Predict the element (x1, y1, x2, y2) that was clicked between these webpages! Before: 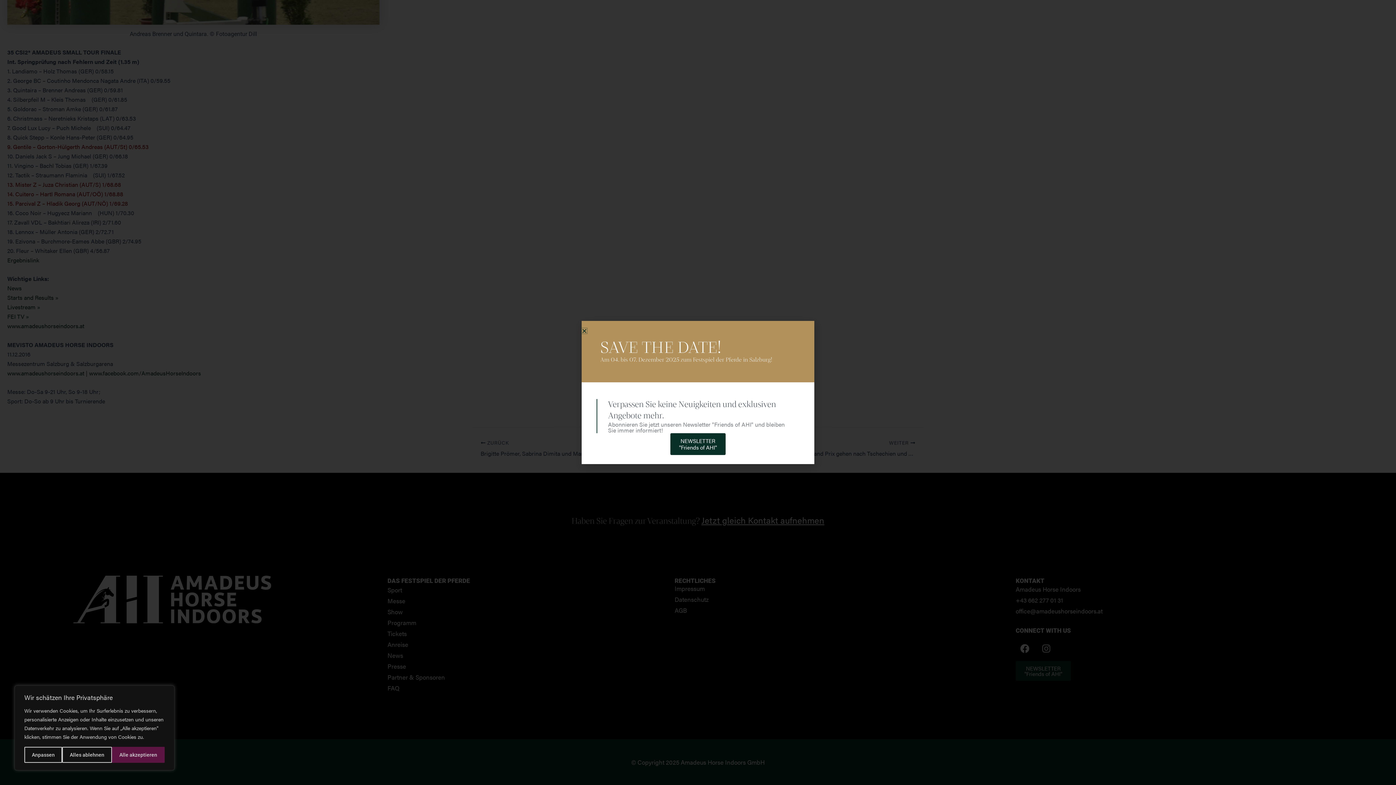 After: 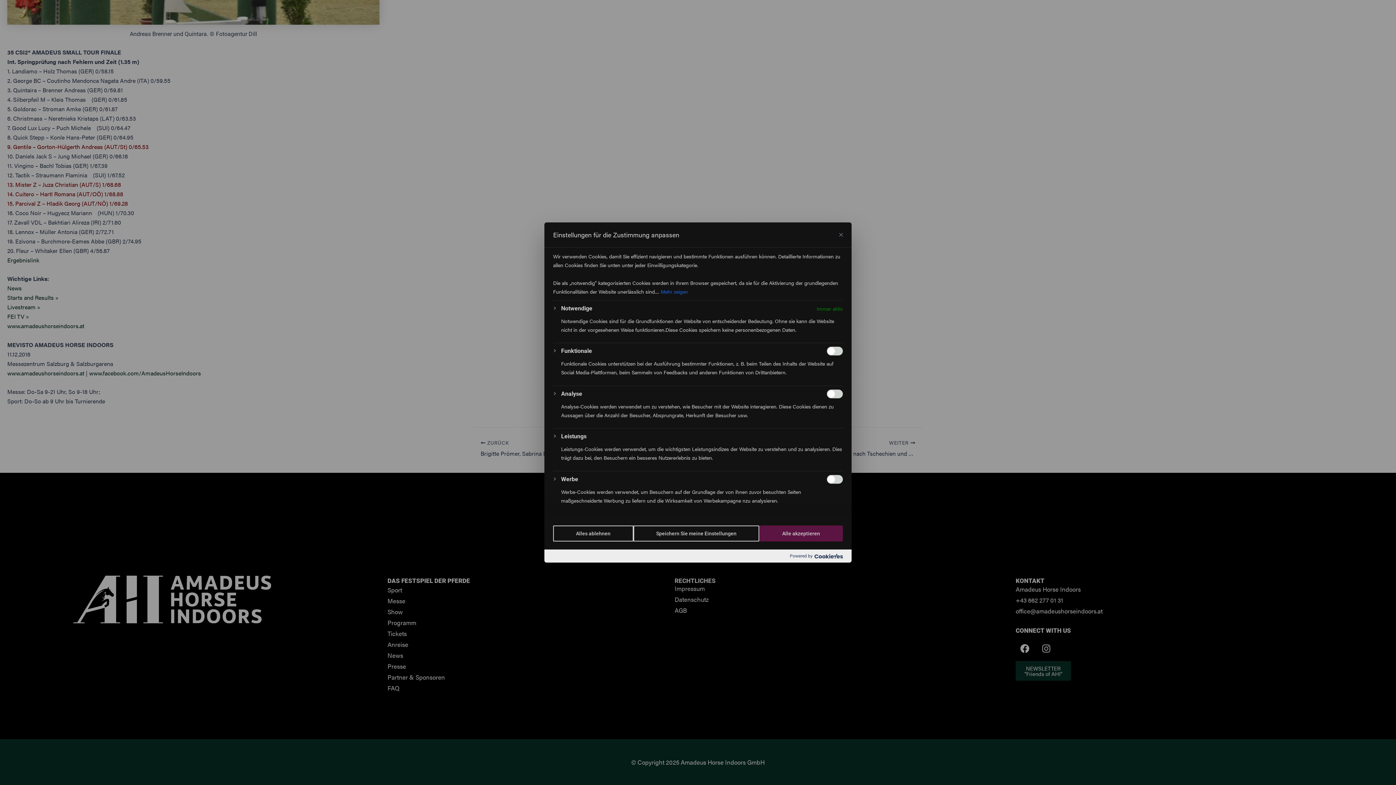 Action: label: Anpassen bbox: (24, 747, 62, 763)